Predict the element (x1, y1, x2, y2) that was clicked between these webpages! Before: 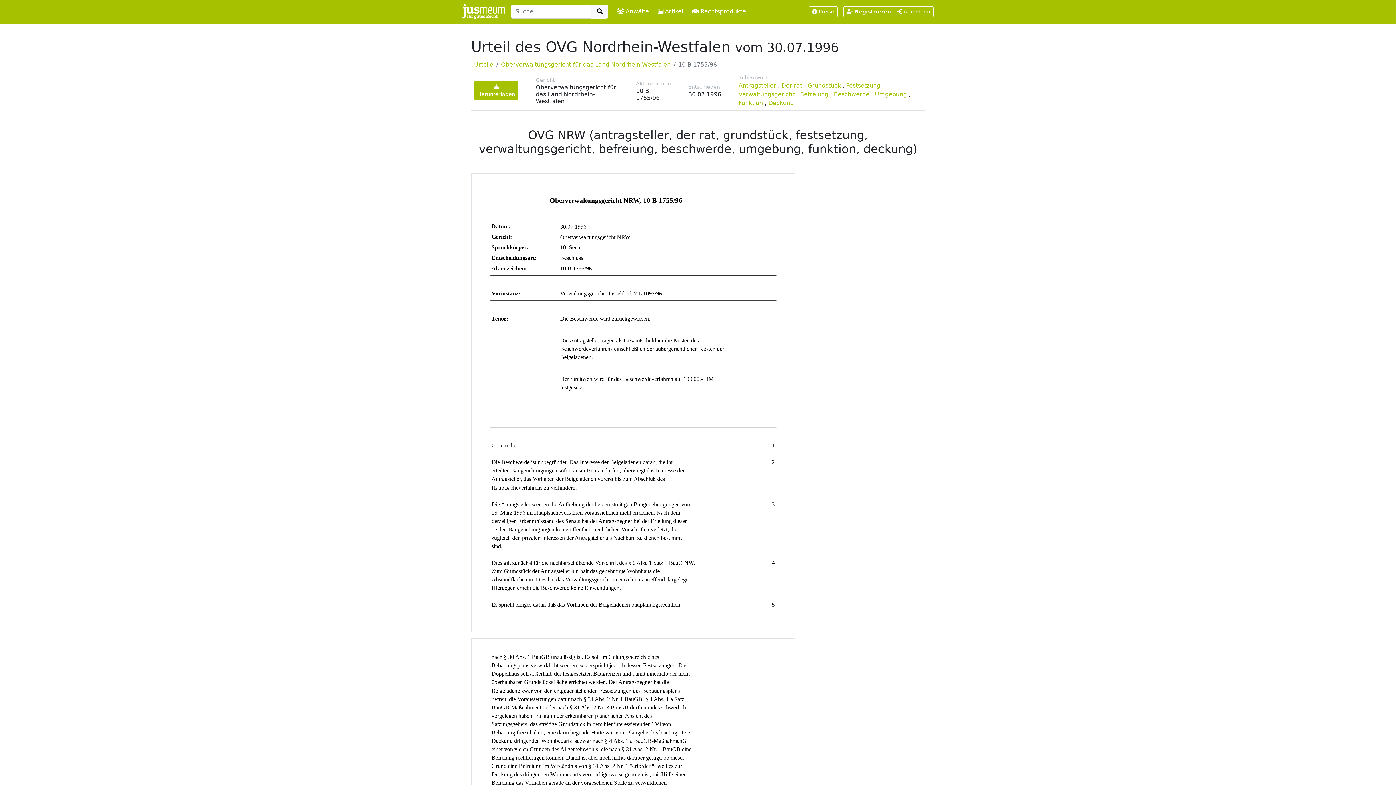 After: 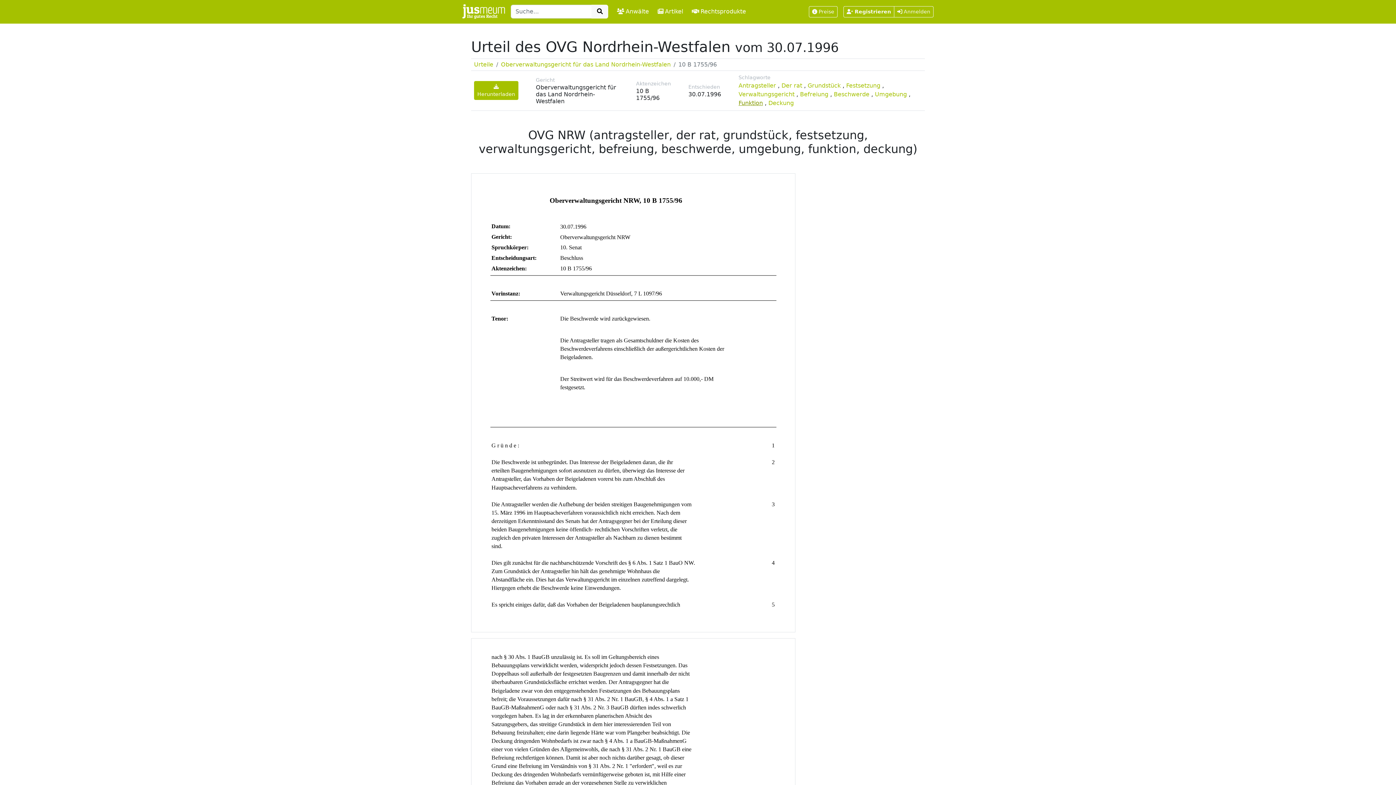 Action: bbox: (738, 99, 763, 106) label: Funktion